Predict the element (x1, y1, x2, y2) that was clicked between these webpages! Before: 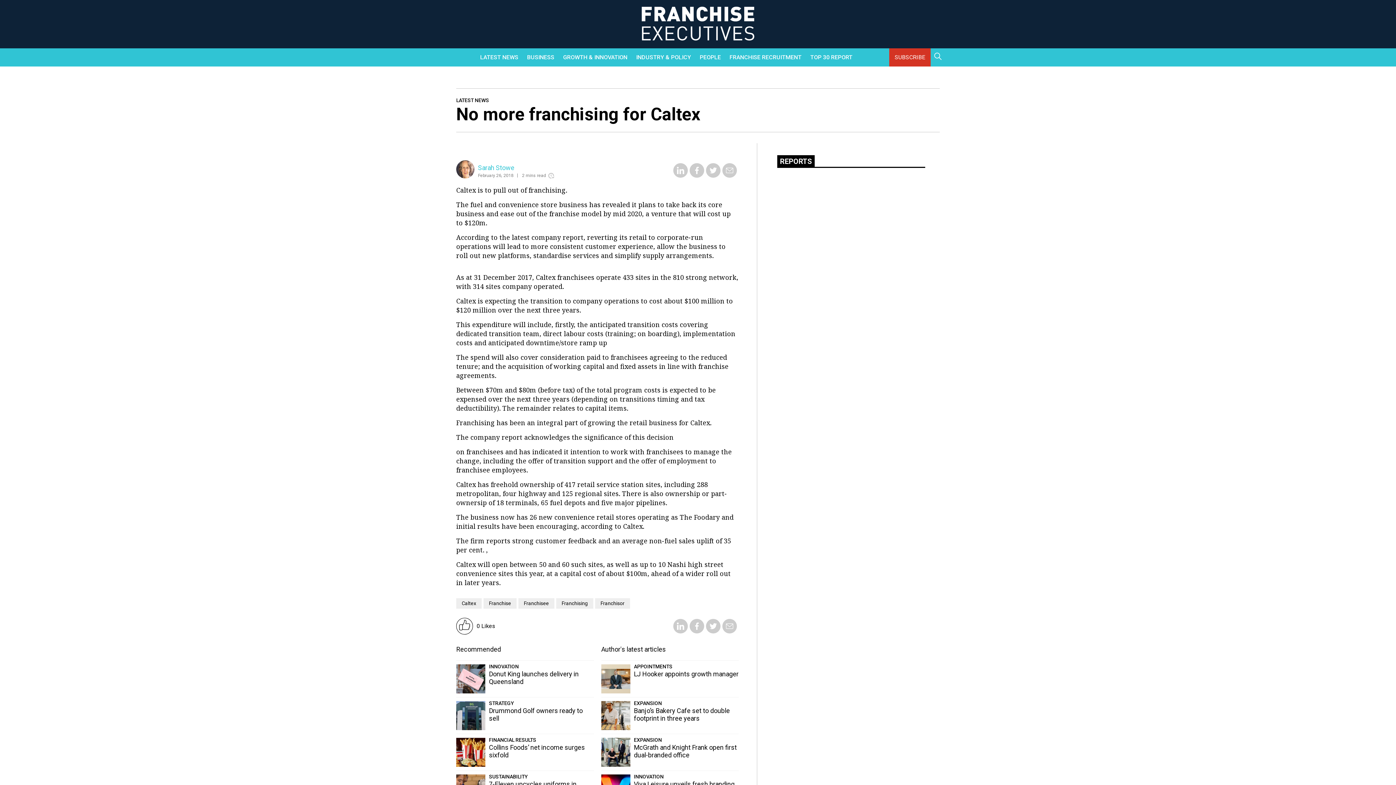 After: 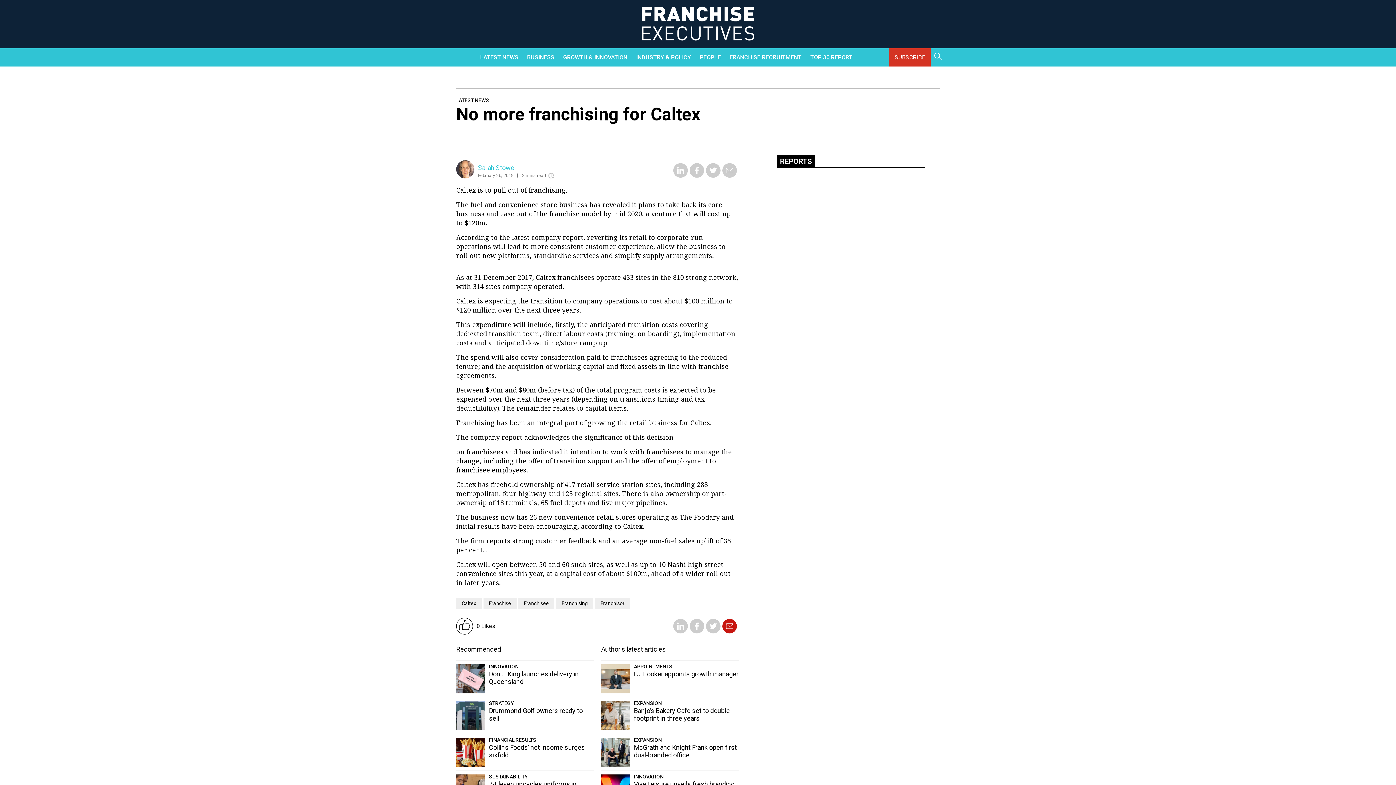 Action: bbox: (726, 627, 733, 635)